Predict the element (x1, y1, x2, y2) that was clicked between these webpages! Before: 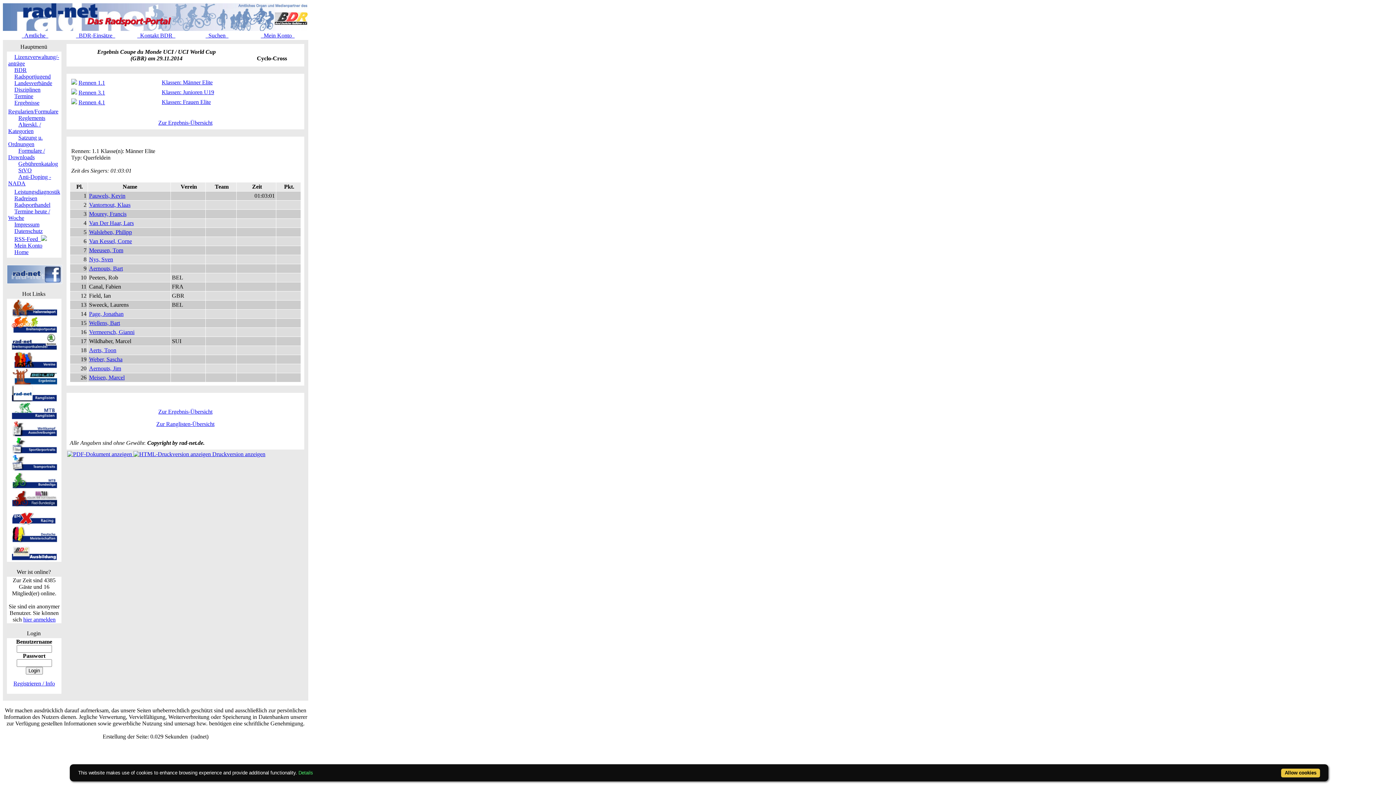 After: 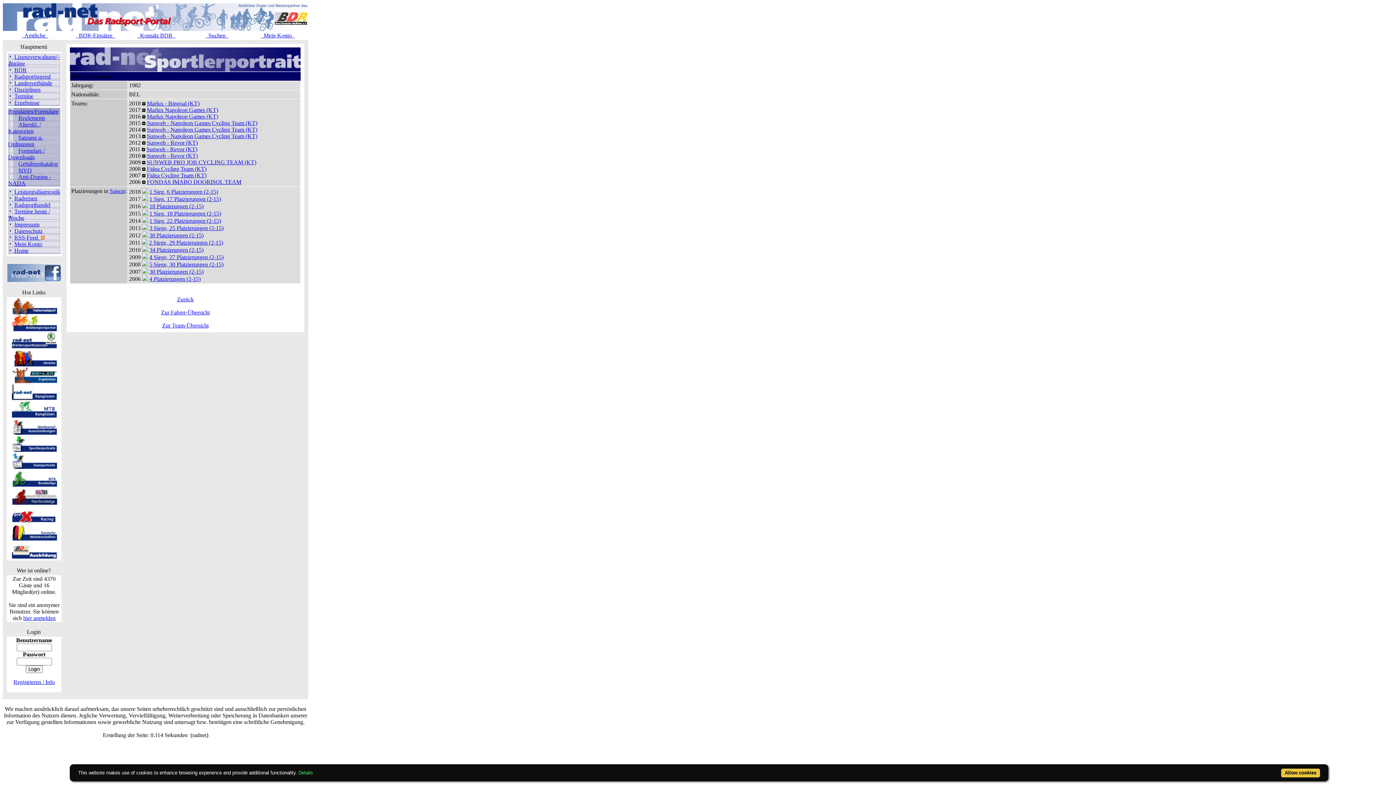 Action: label: Vantornout, Klaas bbox: (89, 201, 130, 208)